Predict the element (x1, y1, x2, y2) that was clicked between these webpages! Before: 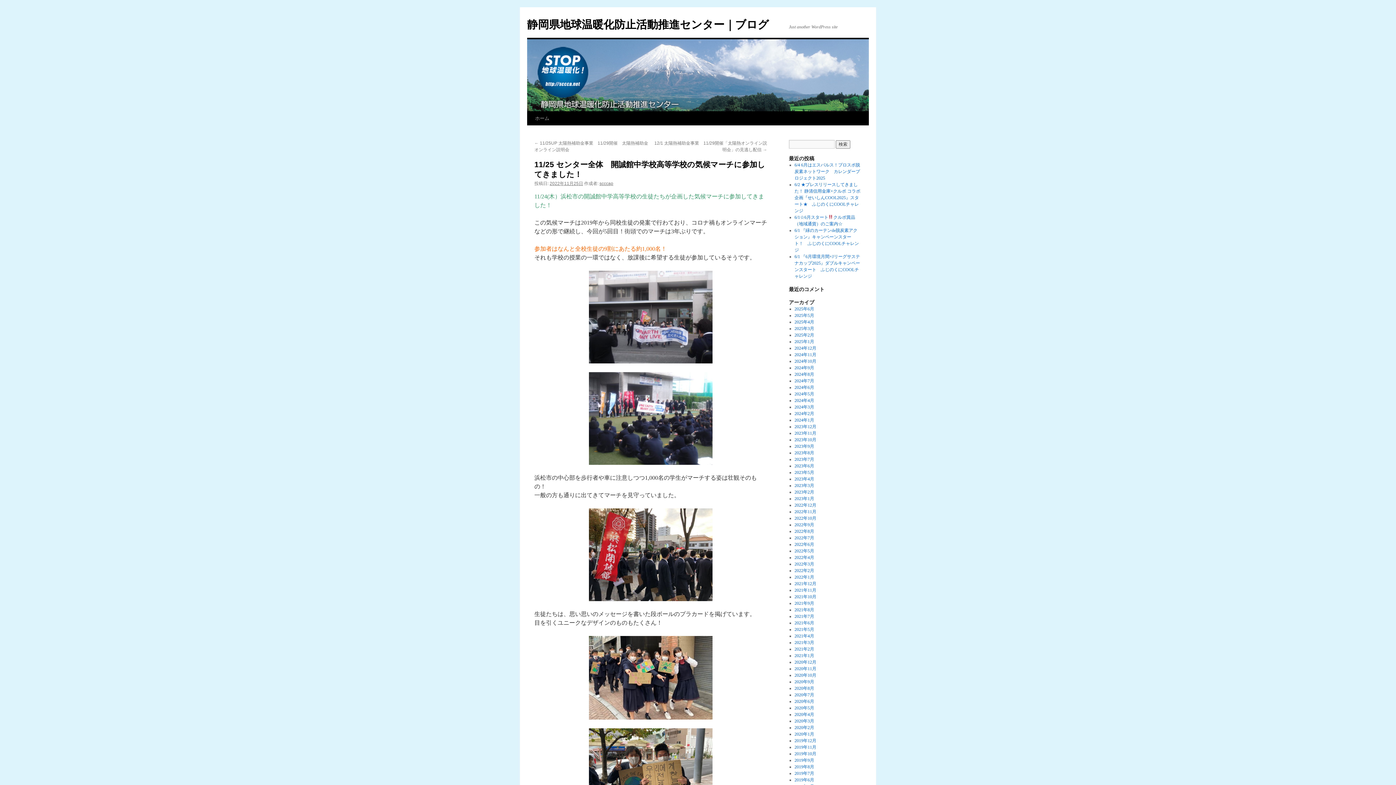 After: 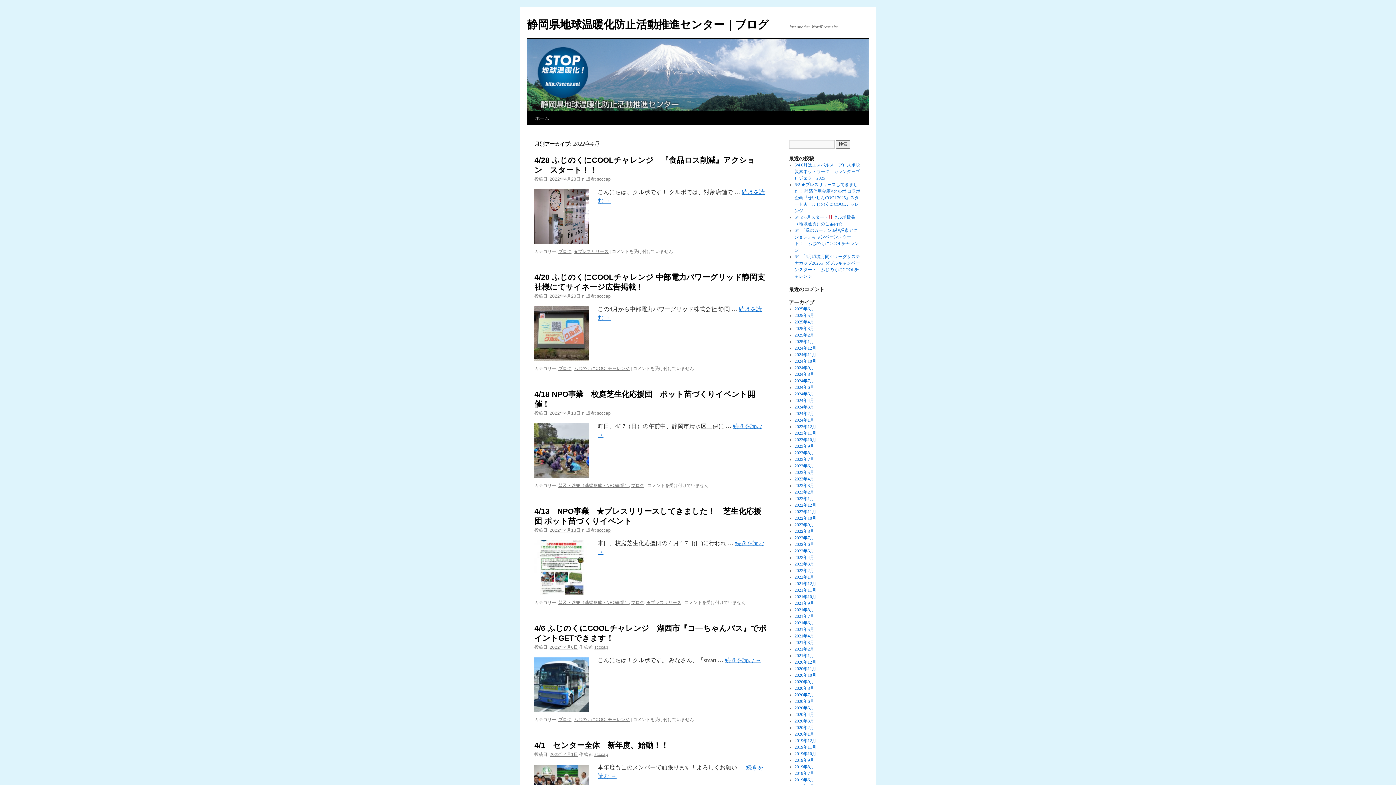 Action: label: 2022年4月 bbox: (794, 555, 814, 560)